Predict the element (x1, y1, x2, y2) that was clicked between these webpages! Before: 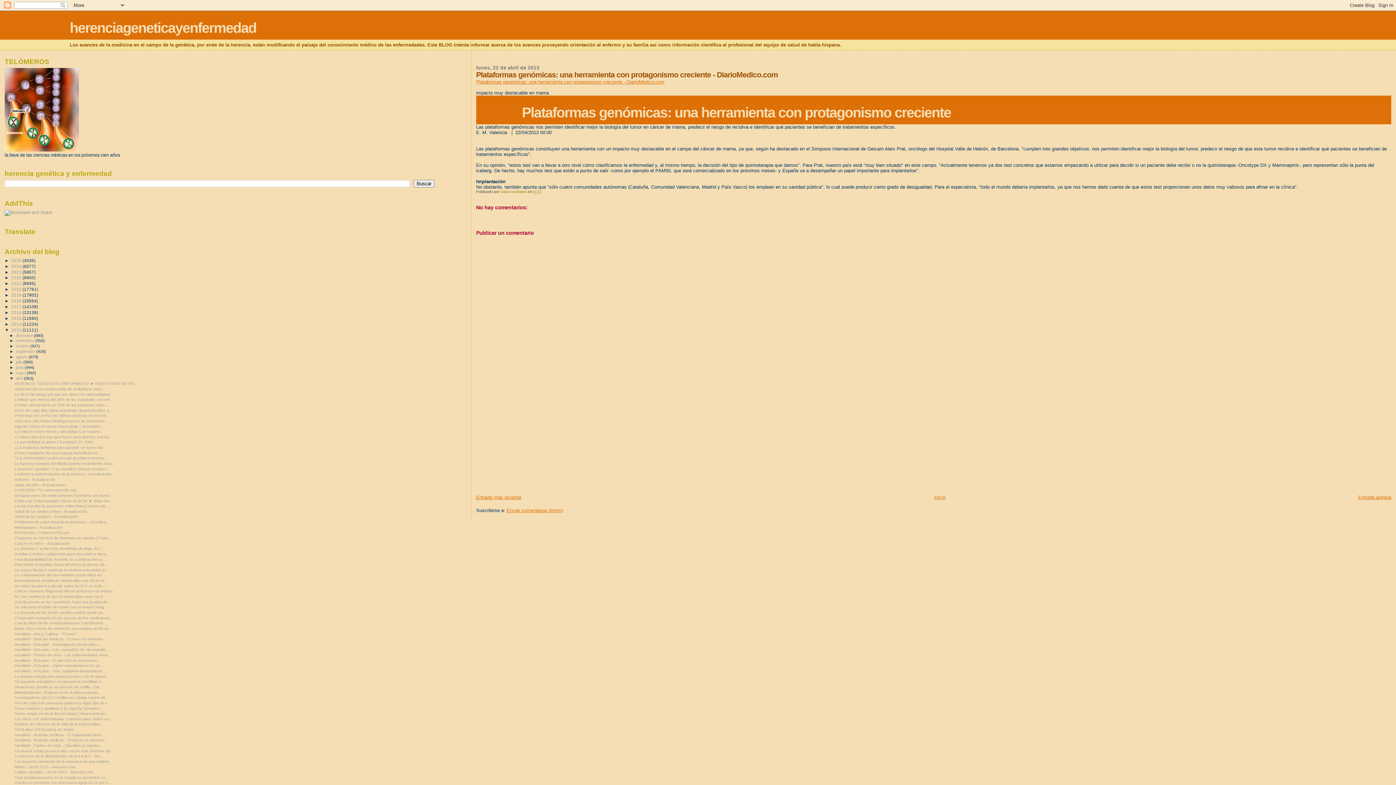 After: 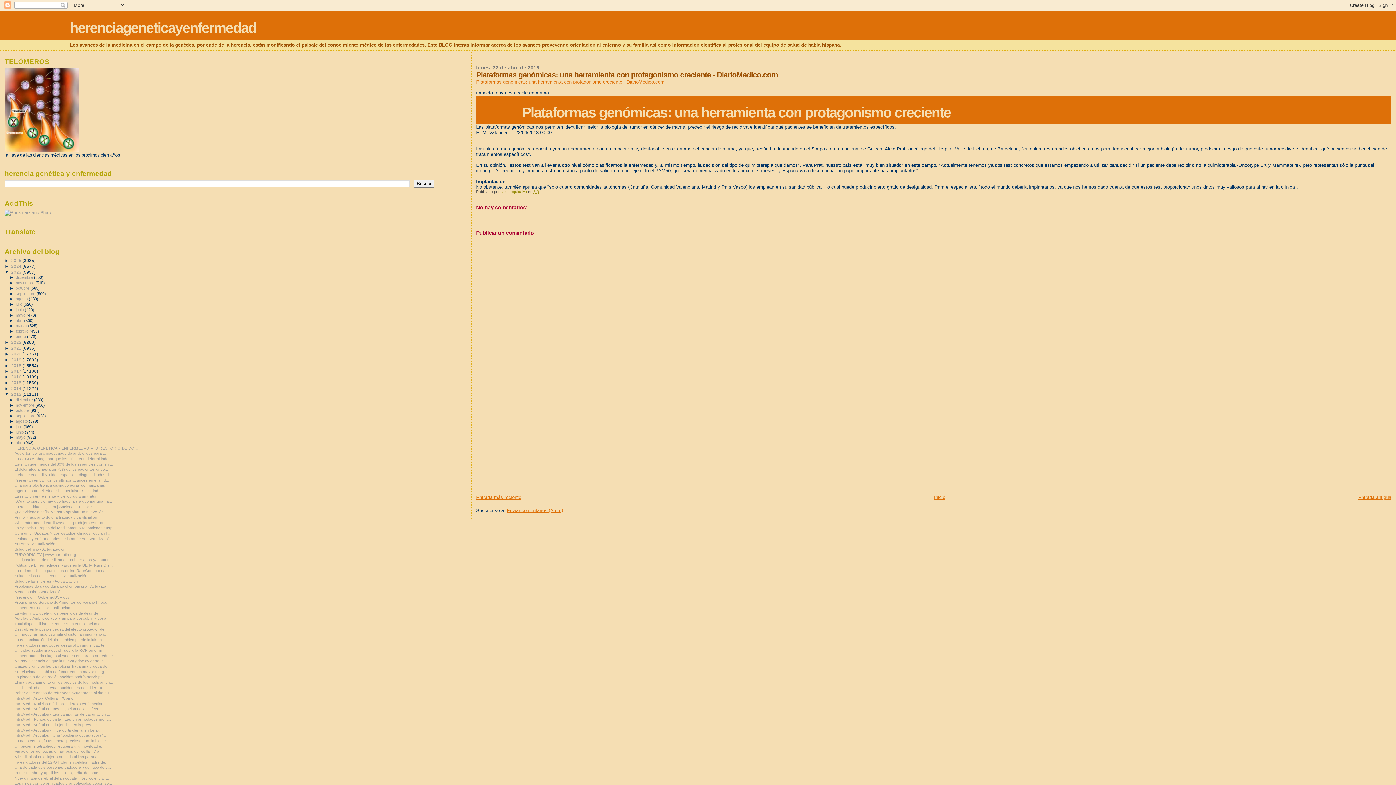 Action: bbox: (4, 269, 11, 274) label: ►  